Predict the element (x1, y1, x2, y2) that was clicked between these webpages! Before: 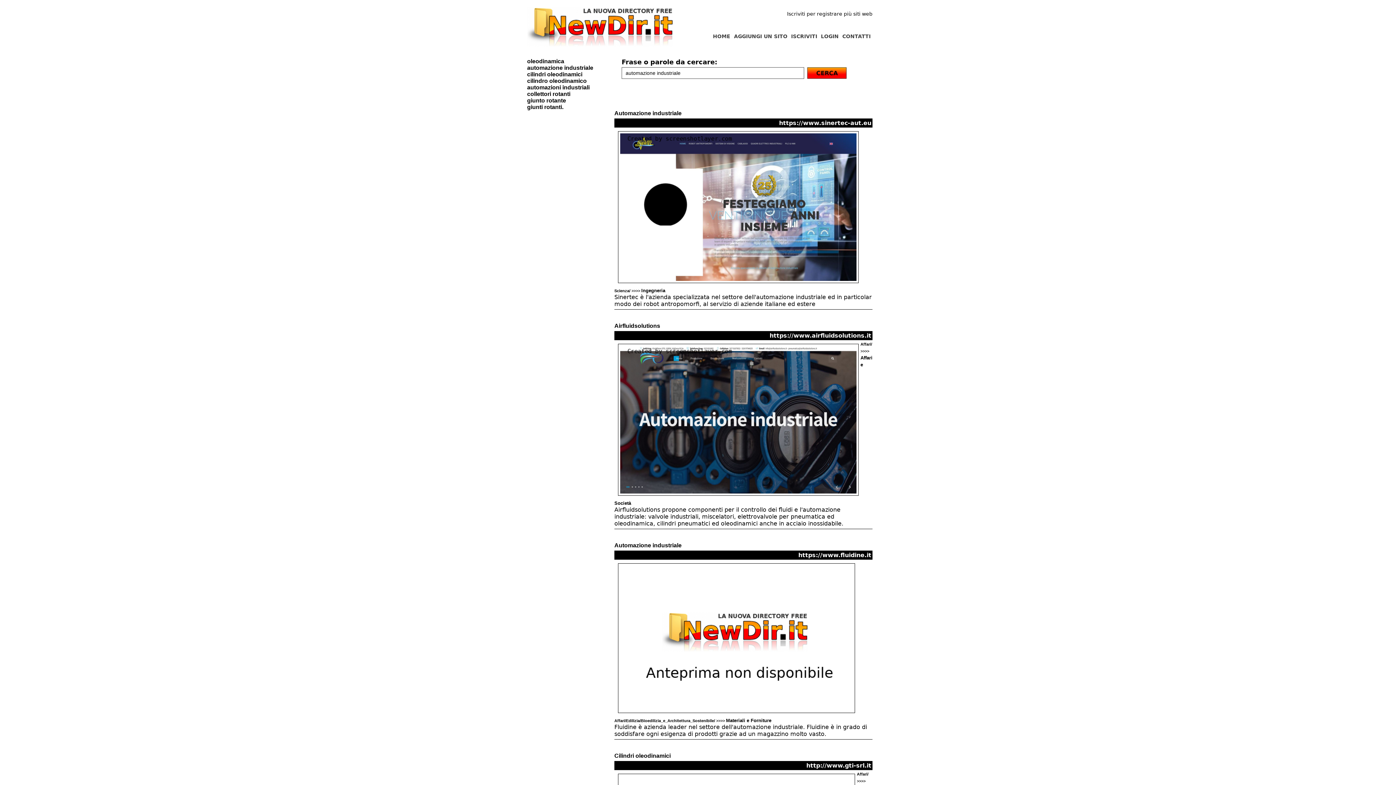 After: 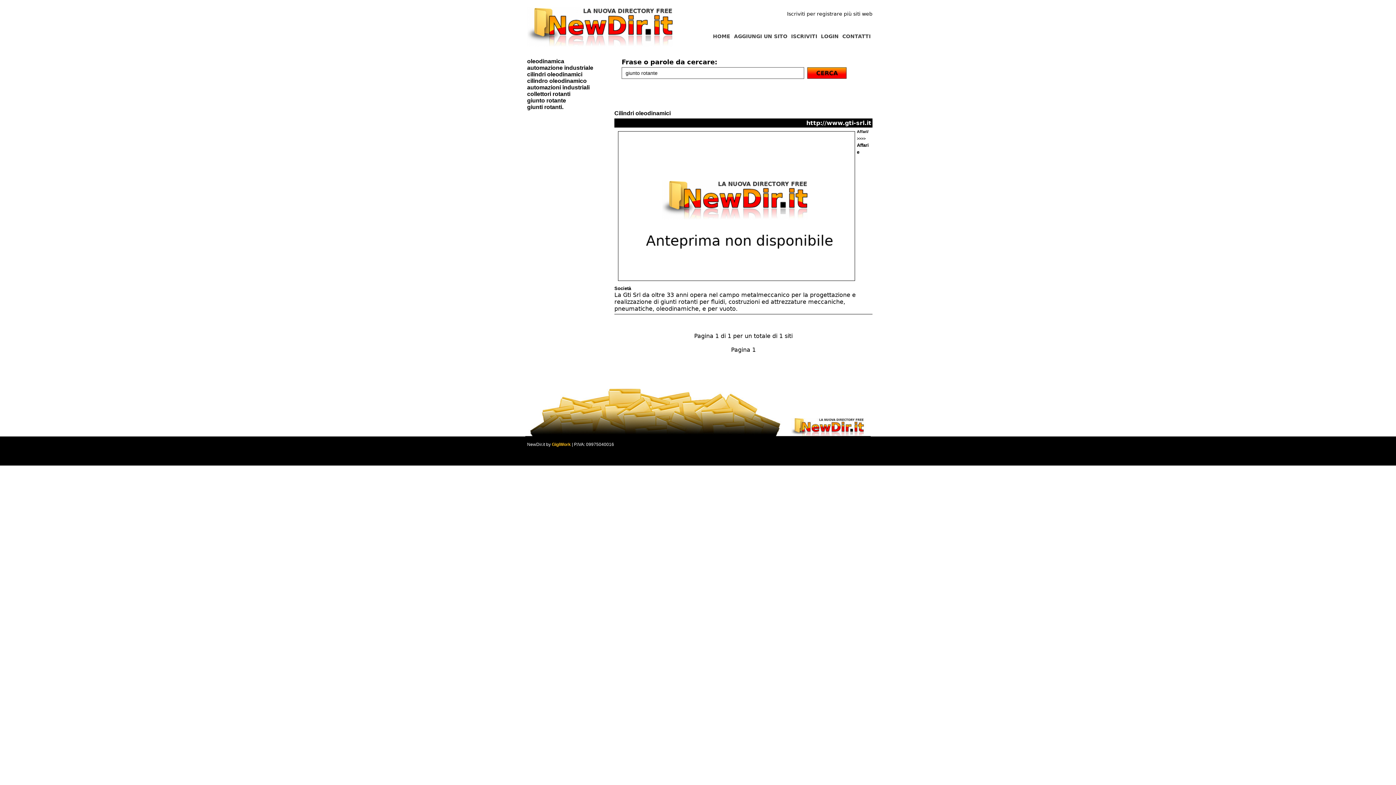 Action: bbox: (527, 97, 566, 103) label: giunto rotante